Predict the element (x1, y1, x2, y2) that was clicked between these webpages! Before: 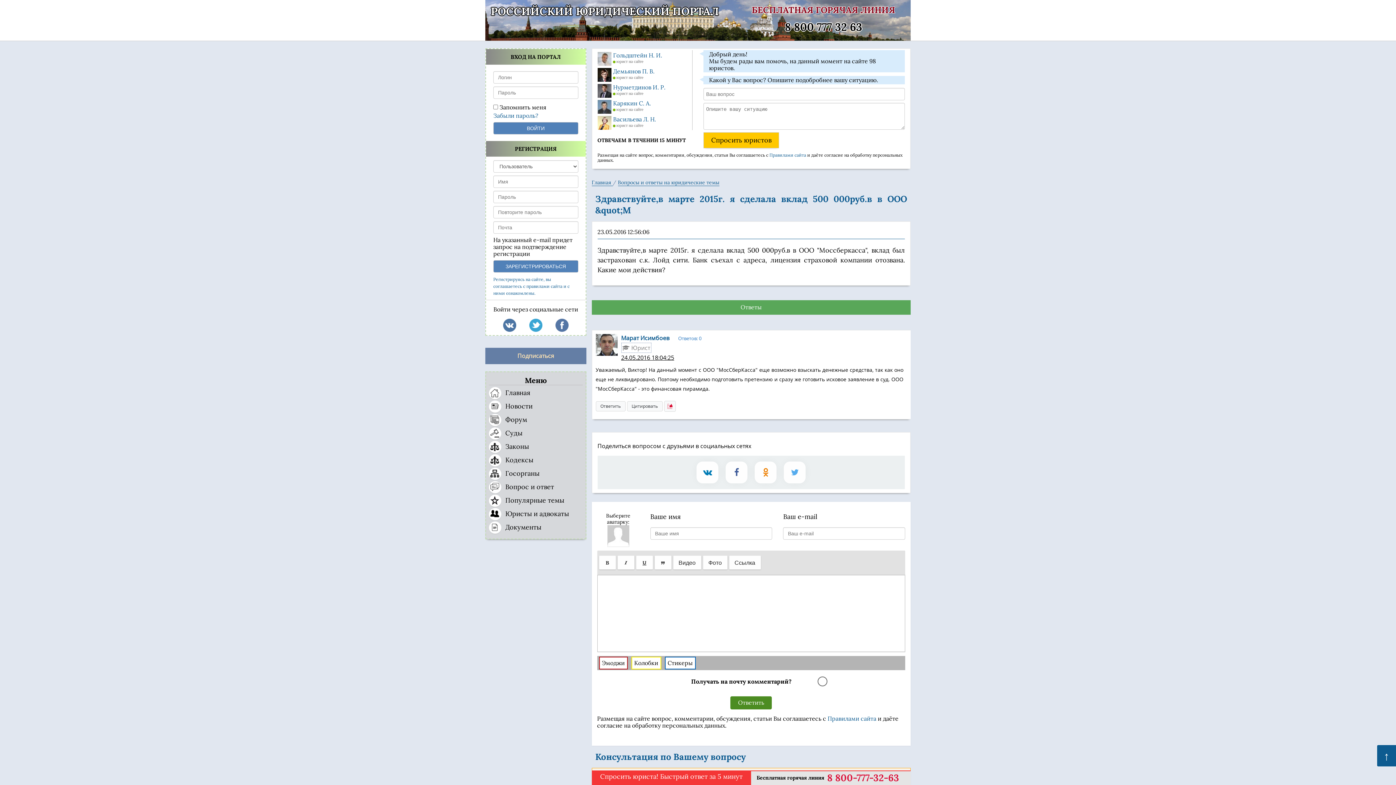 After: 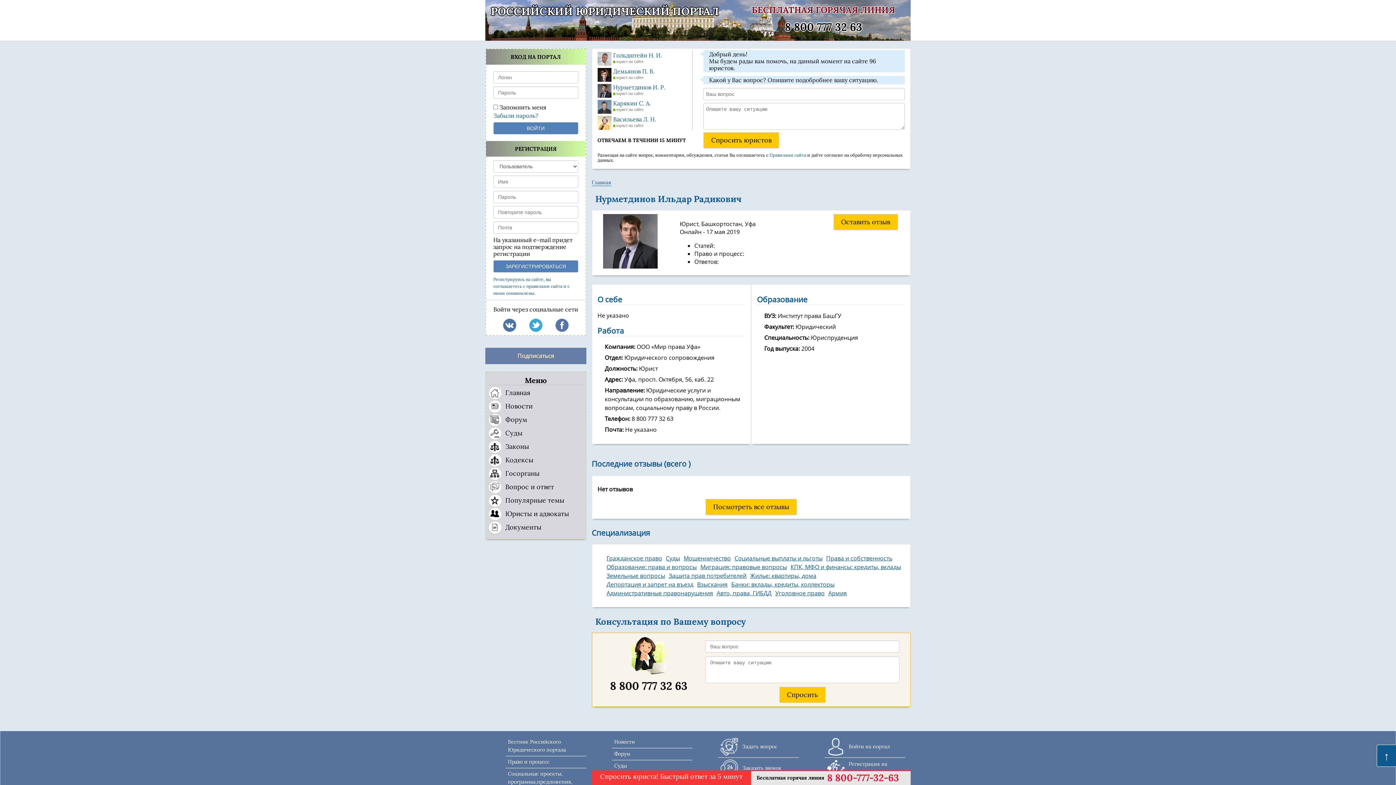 Action: bbox: (597, 84, 692, 96) label: Нурметдинов И. Р.
юрист на сайте